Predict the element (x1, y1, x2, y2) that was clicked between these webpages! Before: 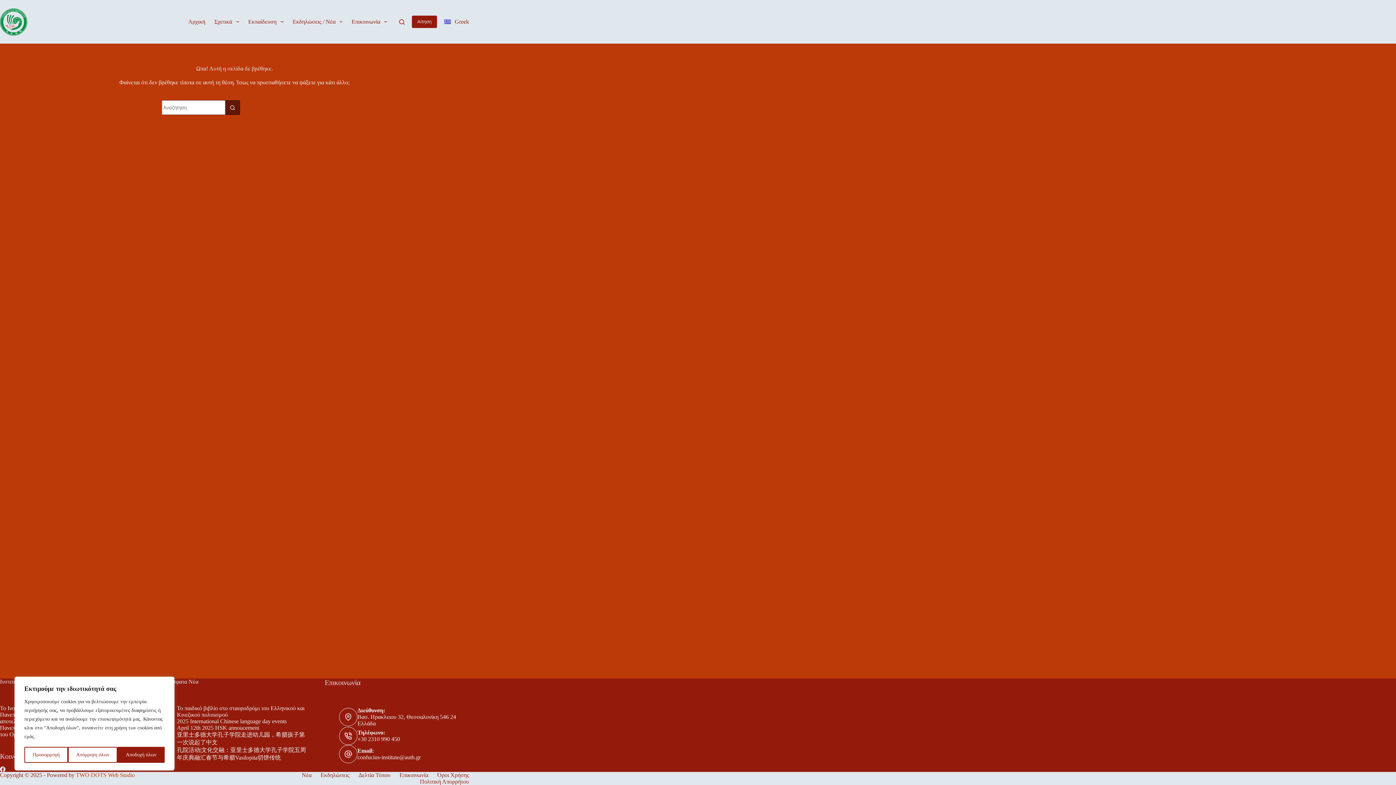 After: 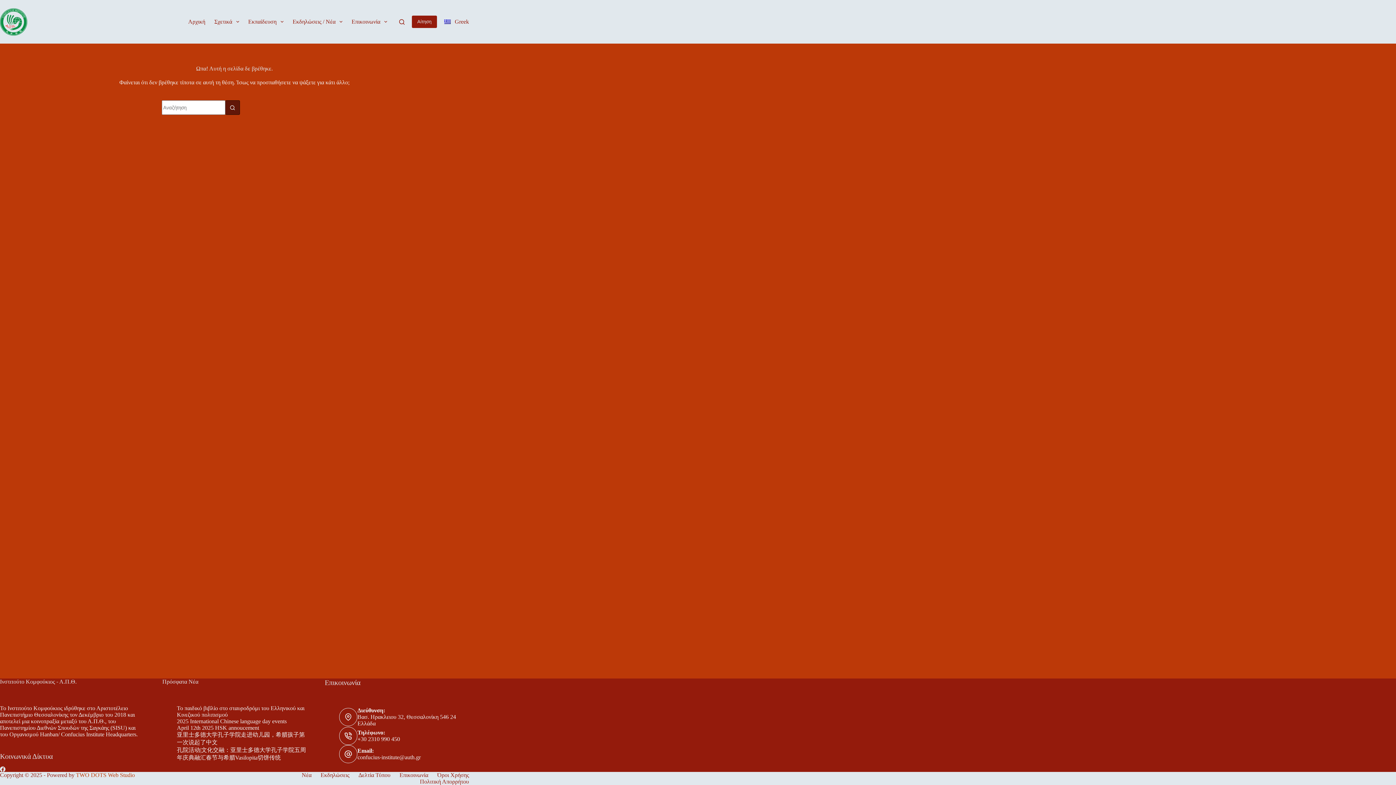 Action: bbox: (117, 747, 164, 763) label: Αποδοχή όλων